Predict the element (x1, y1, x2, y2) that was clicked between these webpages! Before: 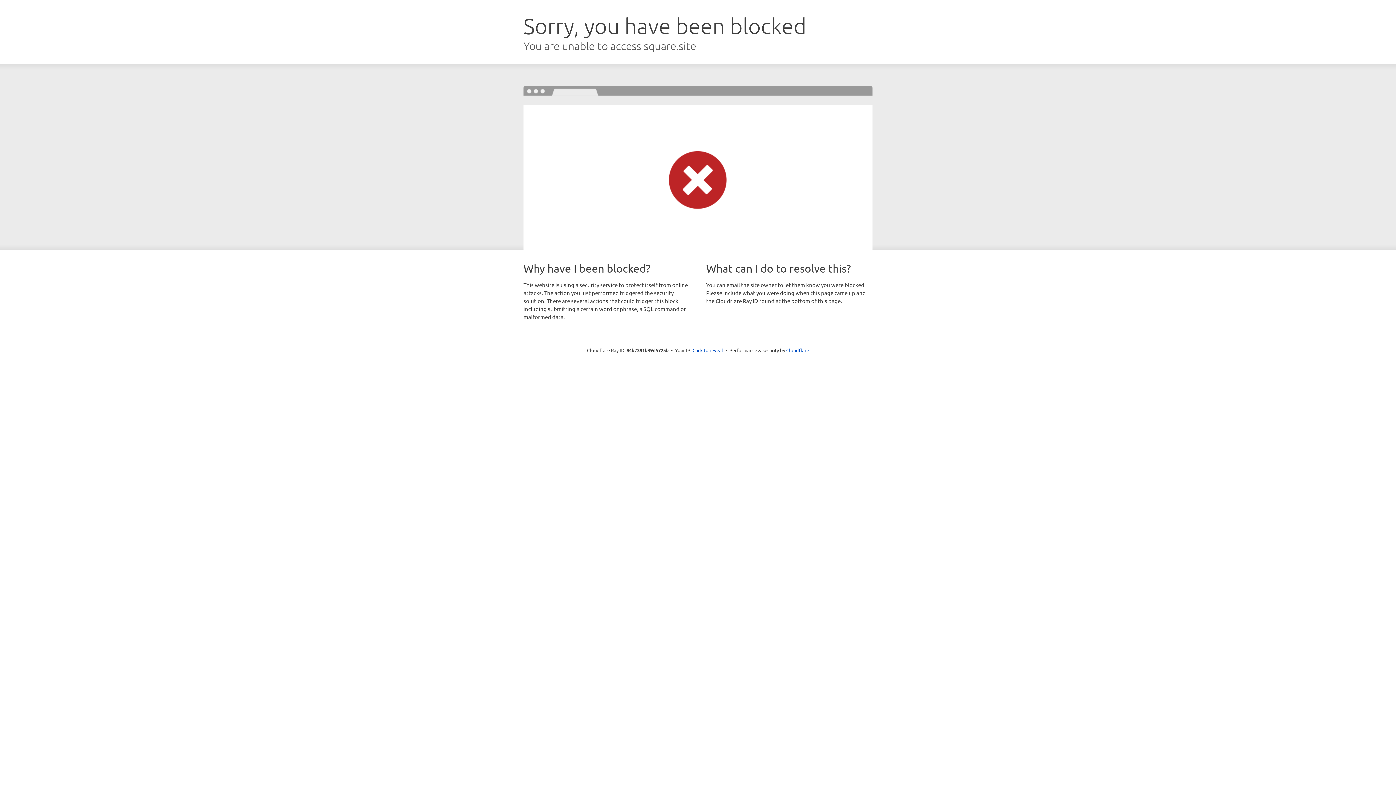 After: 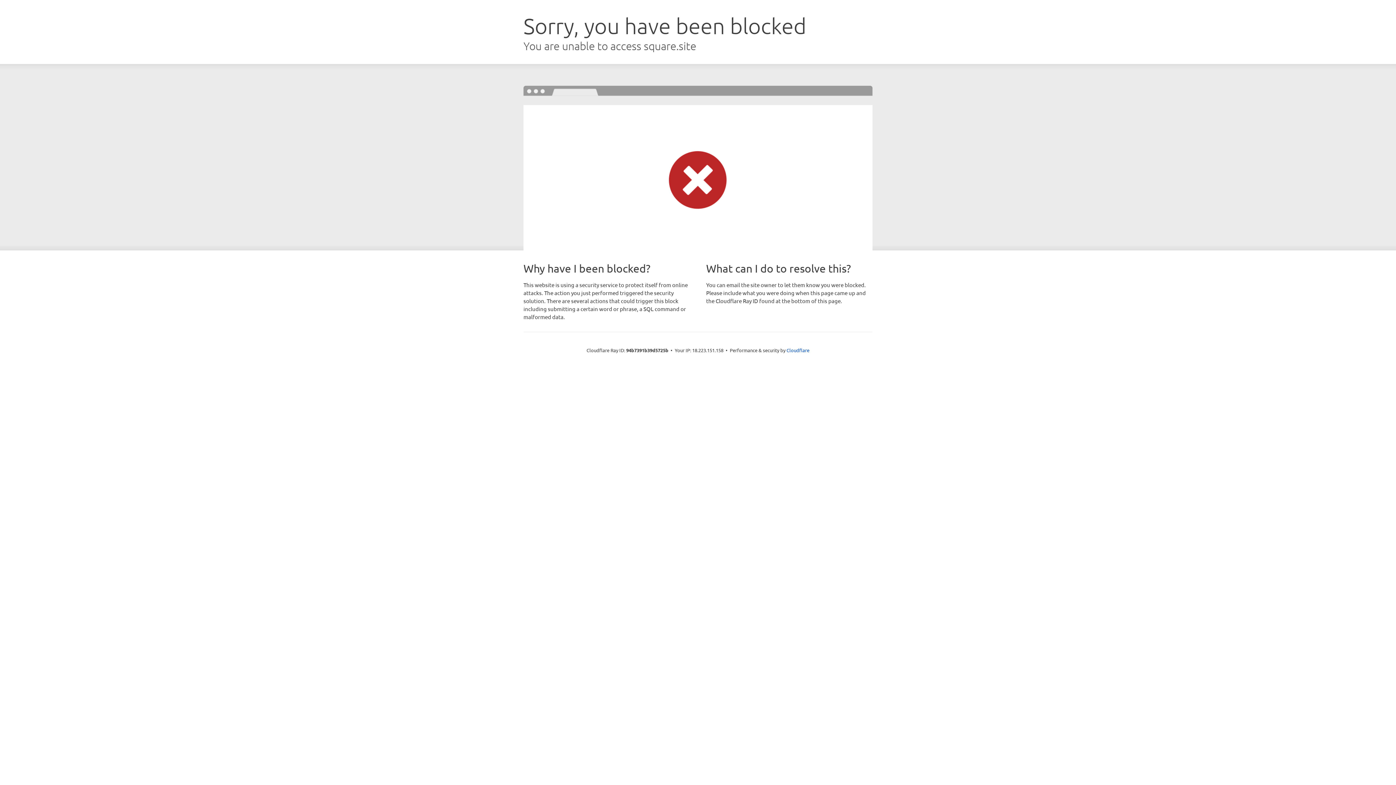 Action: bbox: (692, 346, 723, 353) label: Click to reveal